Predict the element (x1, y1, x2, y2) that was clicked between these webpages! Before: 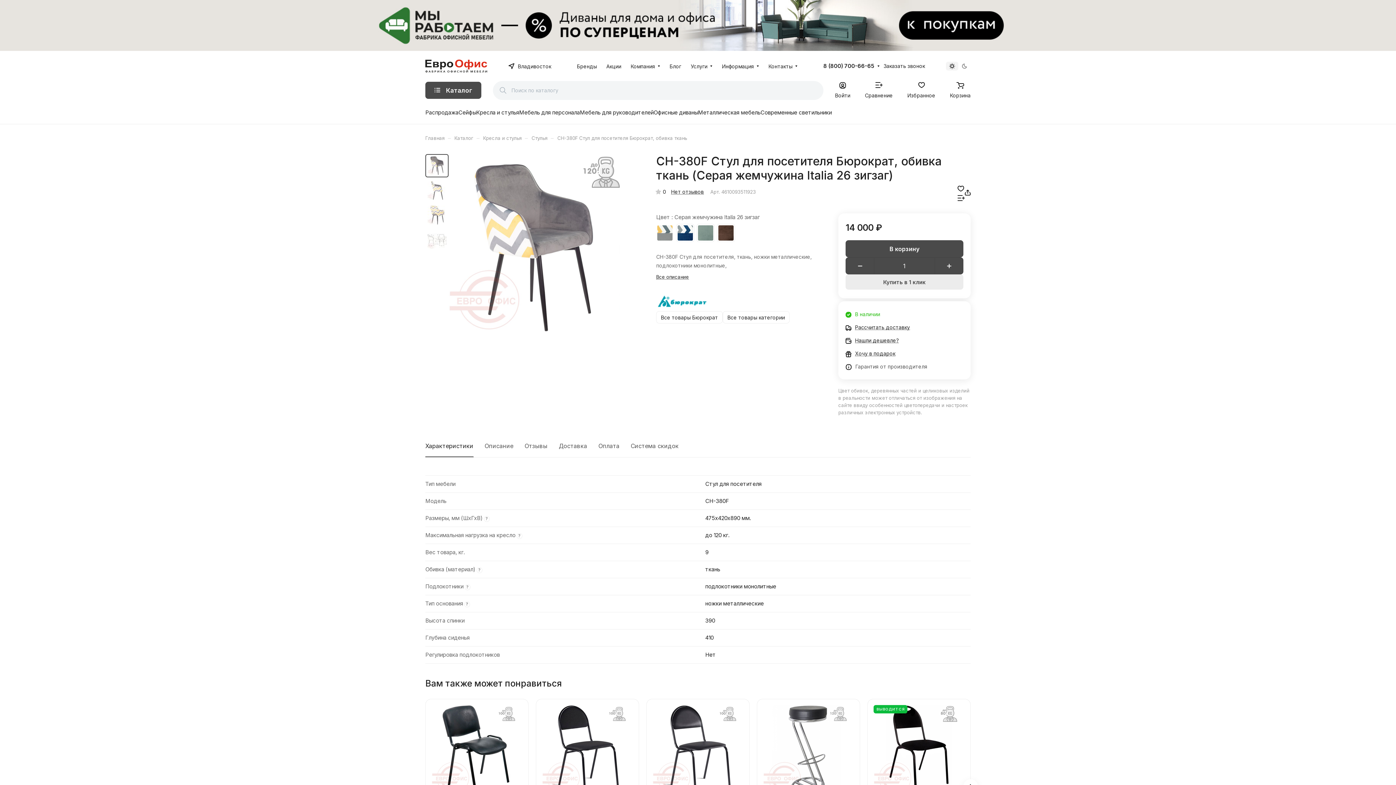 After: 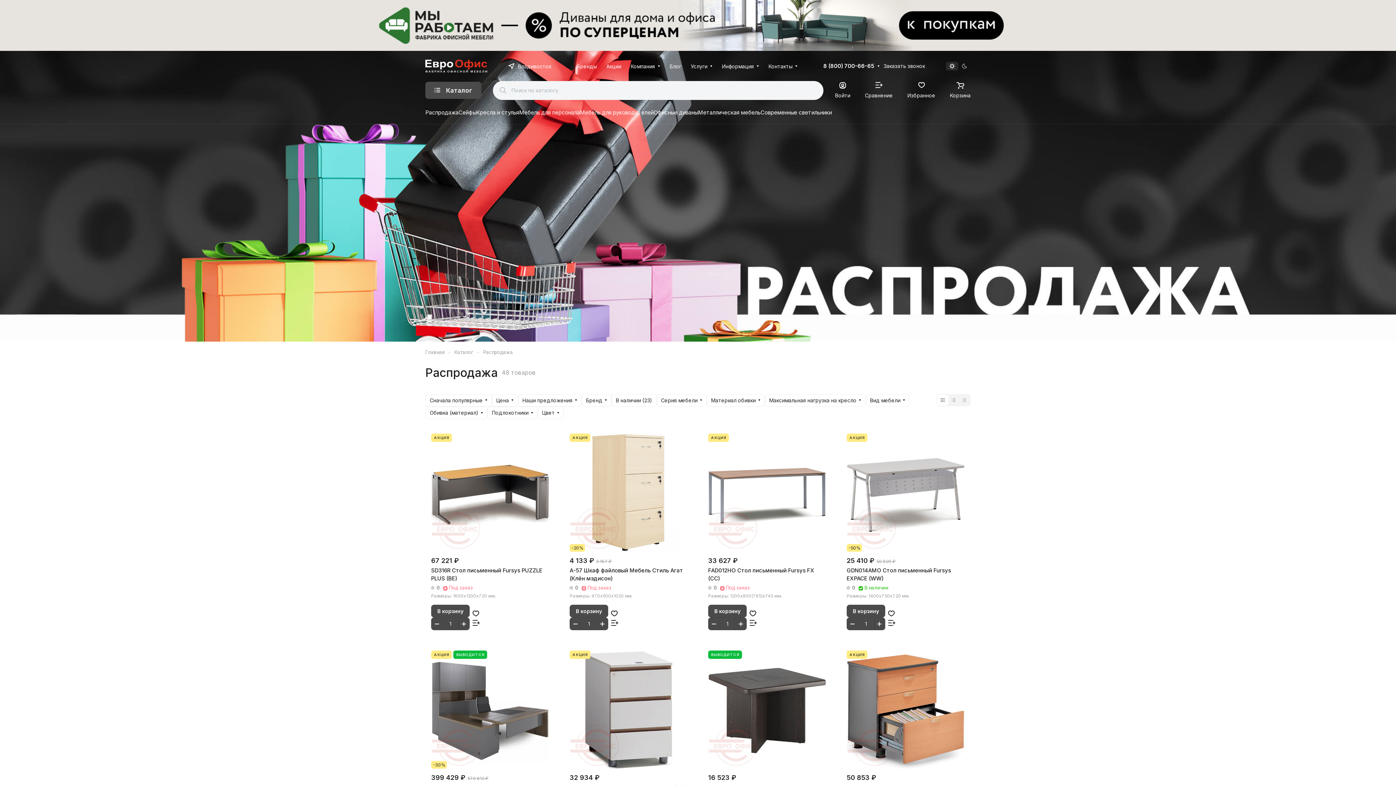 Action: bbox: (425, 107, 458, 117) label: Распродажа